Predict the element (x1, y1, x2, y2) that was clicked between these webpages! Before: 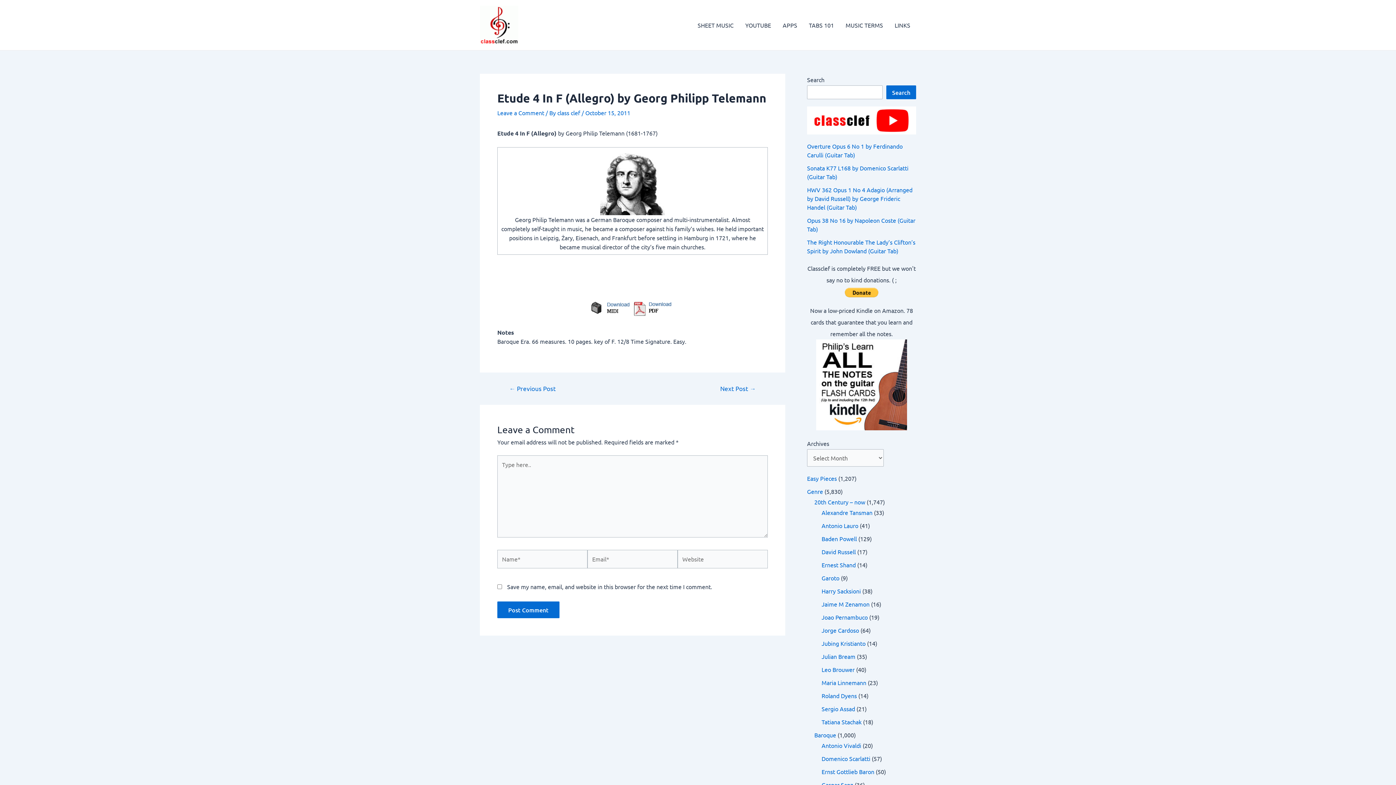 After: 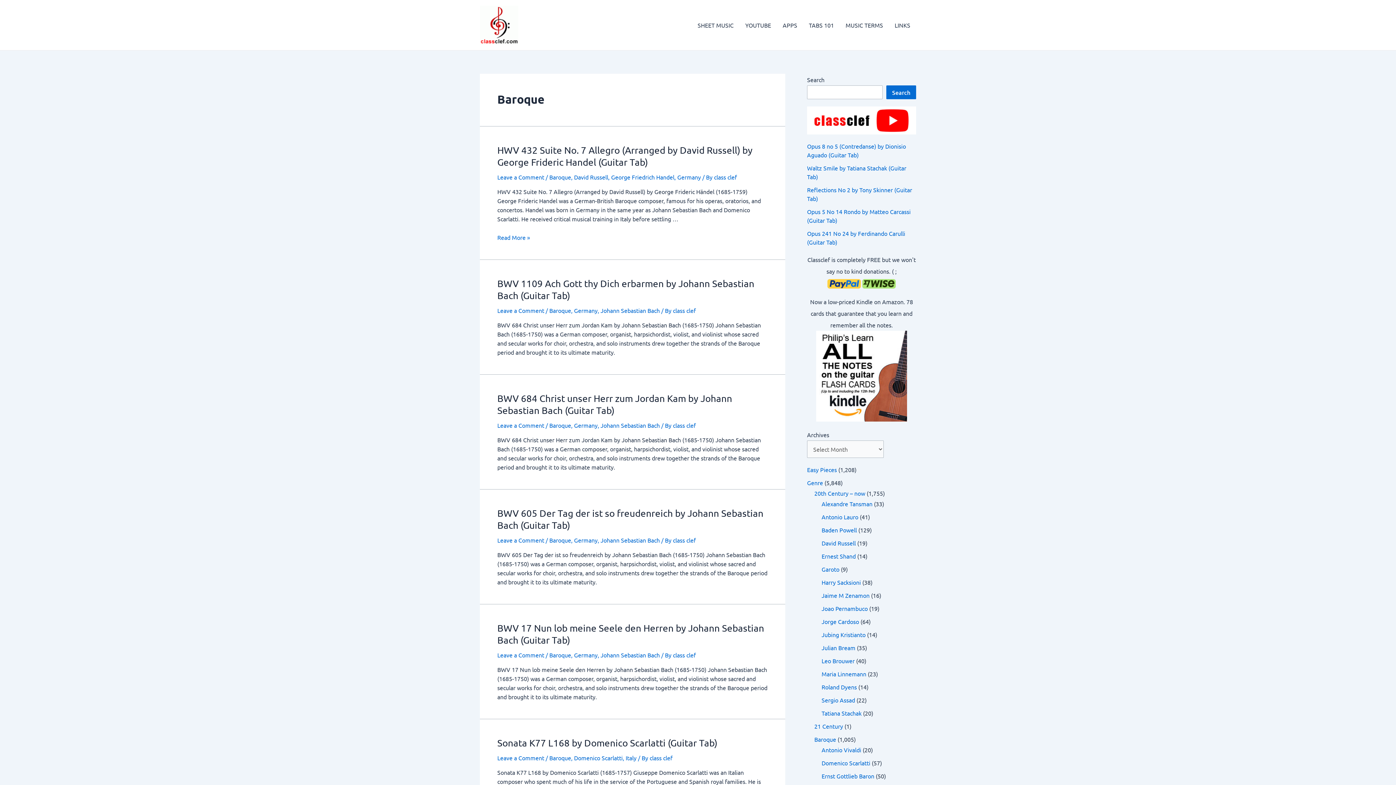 Action: label: Baroque bbox: (814, 731, 836, 738)